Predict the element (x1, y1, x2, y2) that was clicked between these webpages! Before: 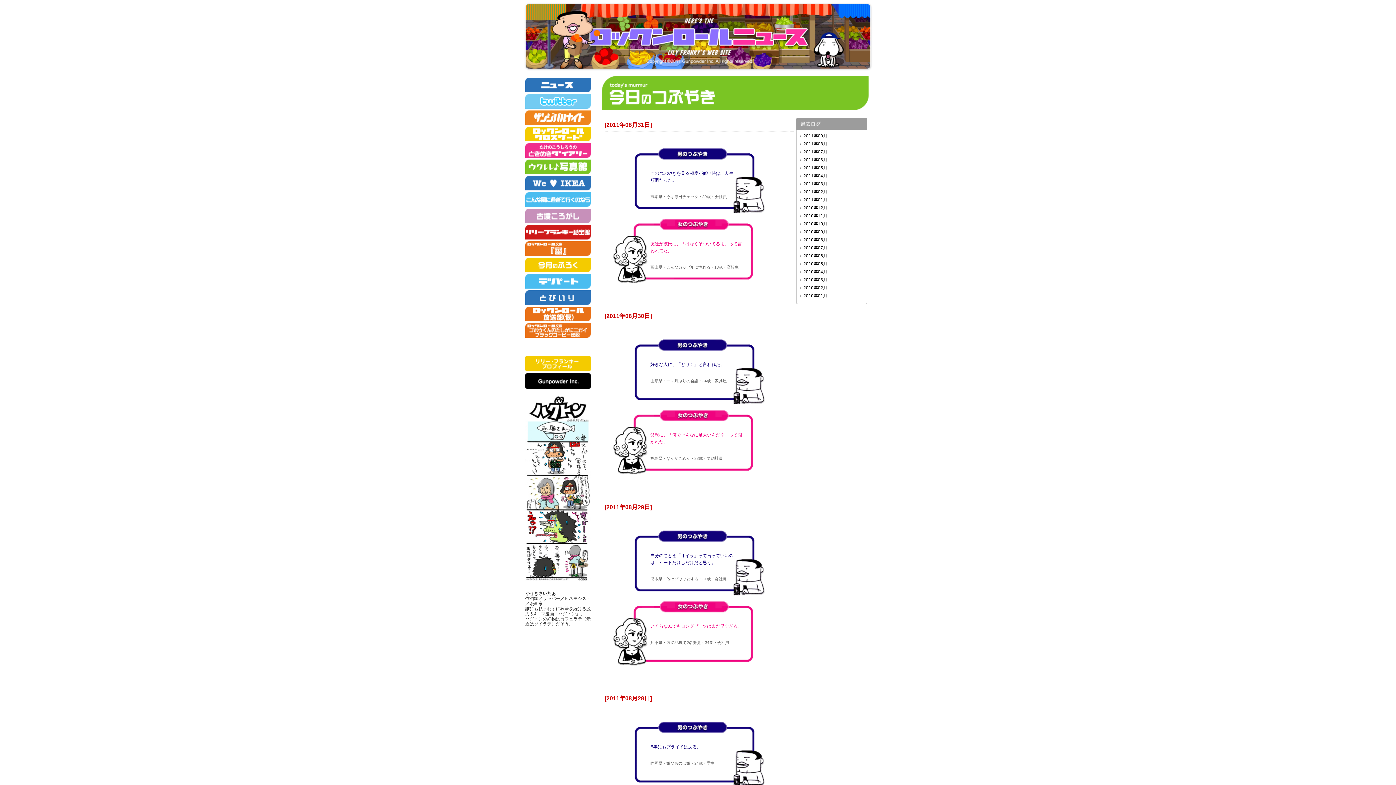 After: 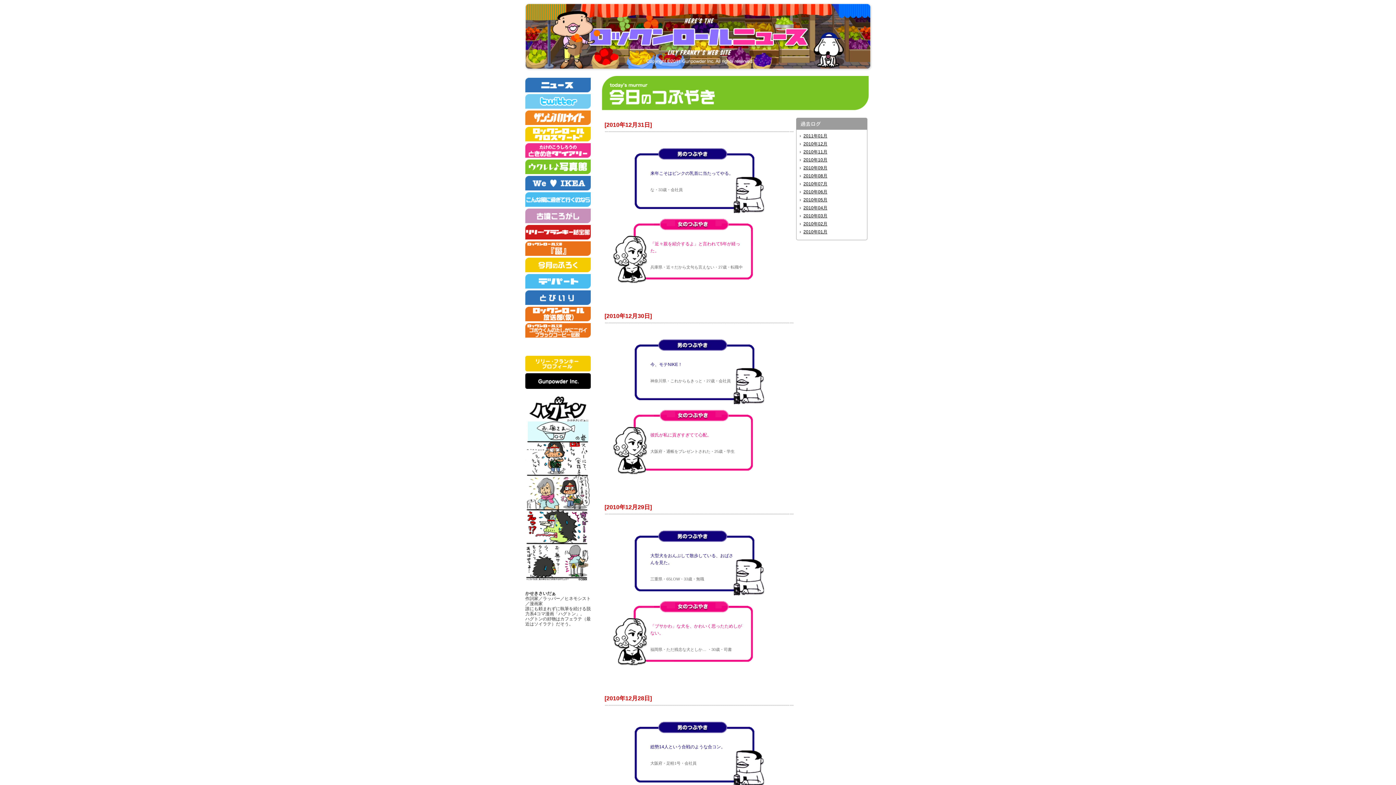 Action: label: 2010年12月 bbox: (803, 205, 827, 210)